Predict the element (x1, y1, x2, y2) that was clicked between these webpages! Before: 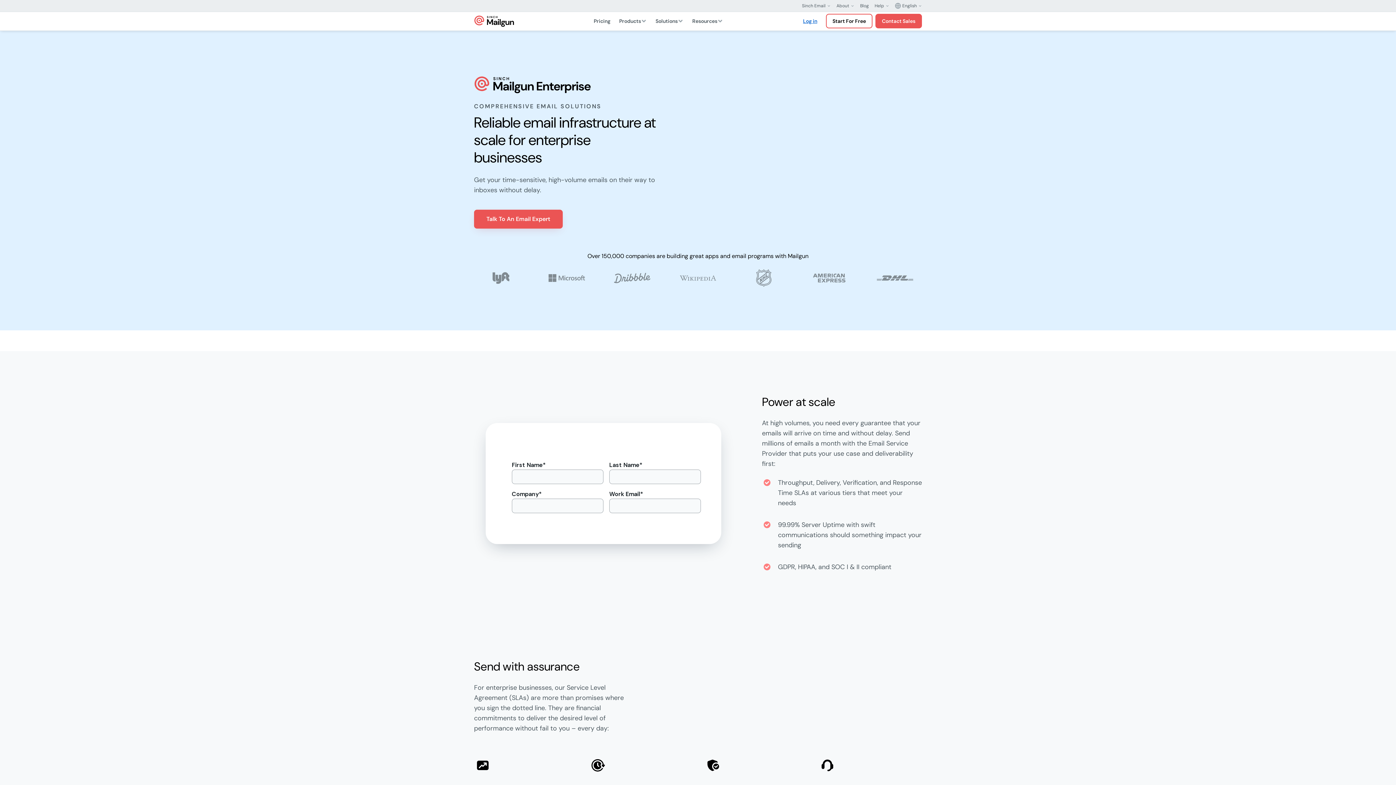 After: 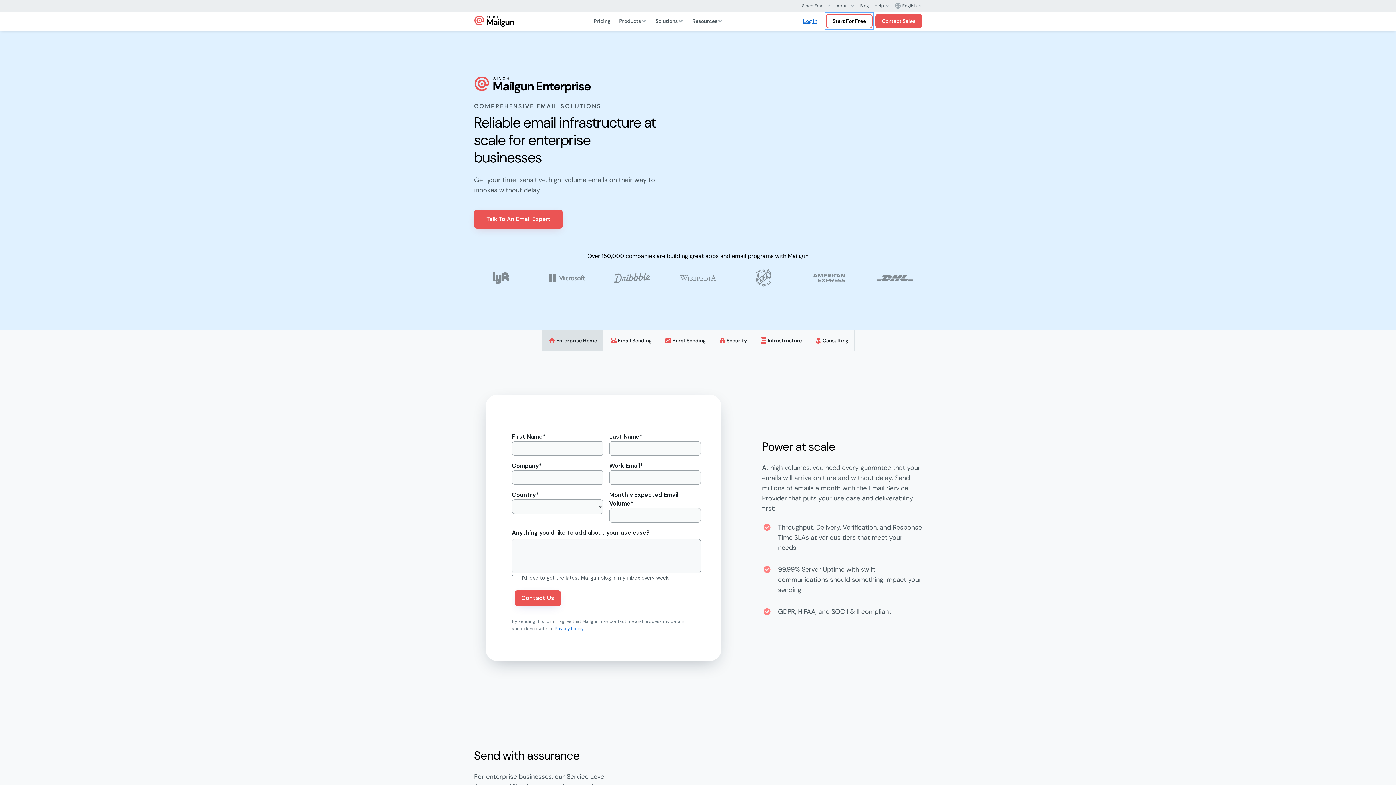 Action: bbox: (826, 13, 872, 28) label: Start For Free